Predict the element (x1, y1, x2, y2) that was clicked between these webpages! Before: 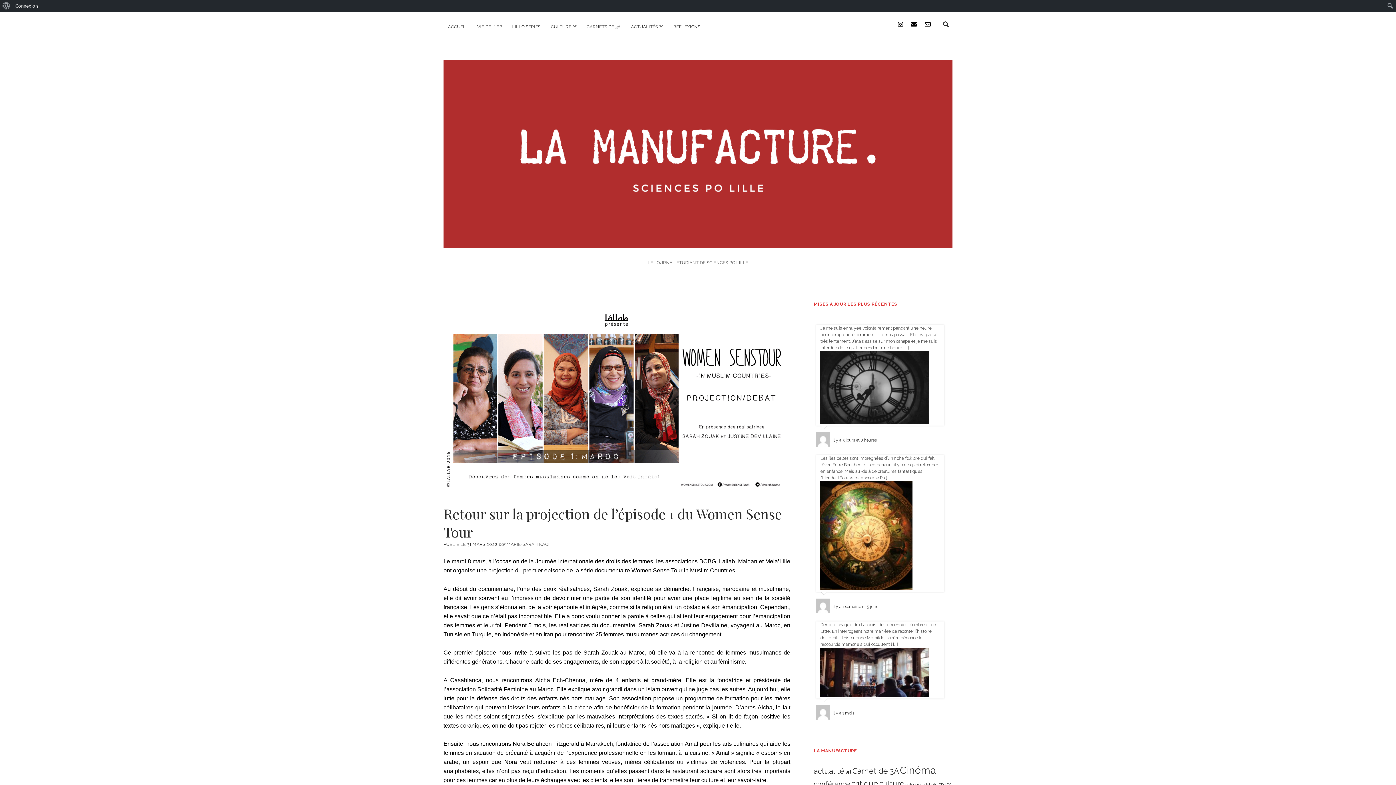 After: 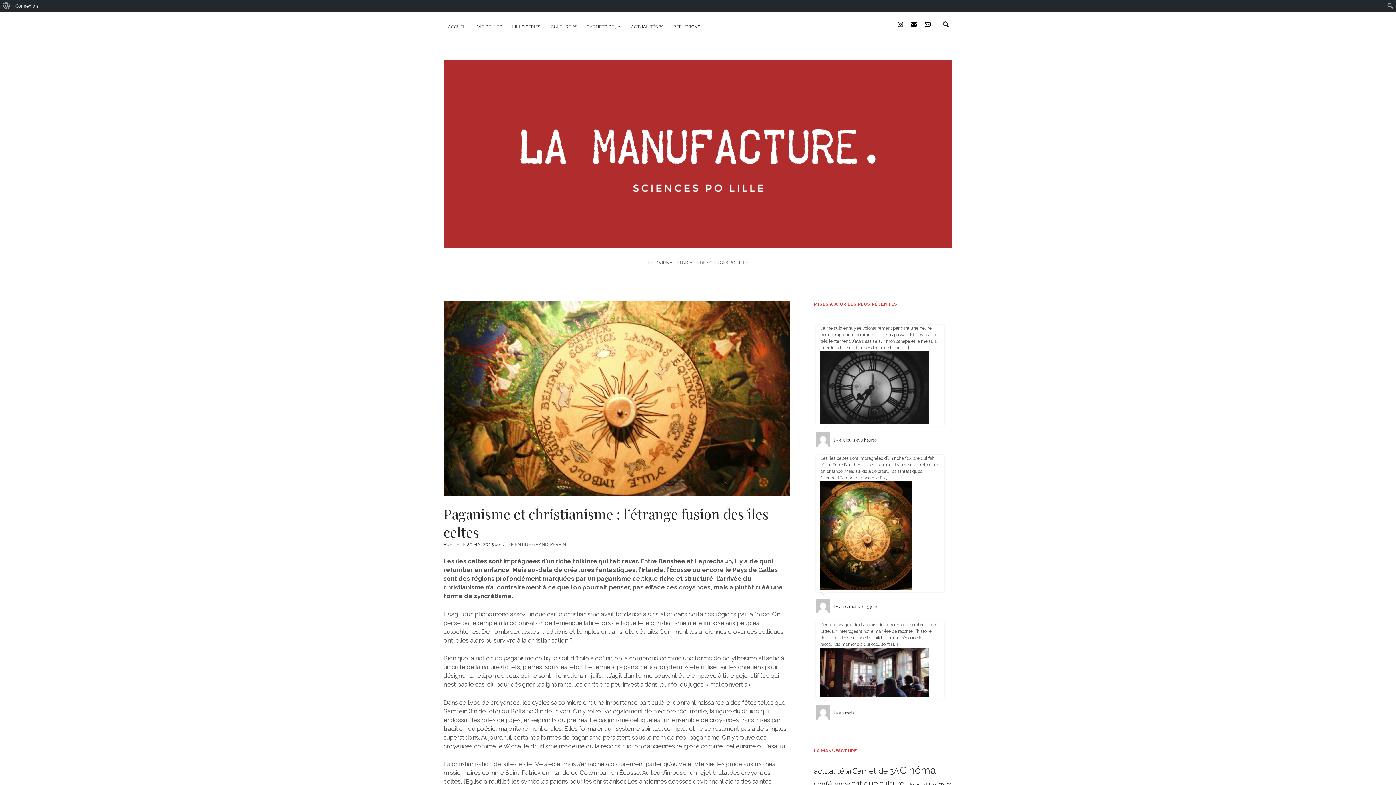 Action: bbox: (832, 604, 879, 610) label: il y a 1 semaine et 5 jours